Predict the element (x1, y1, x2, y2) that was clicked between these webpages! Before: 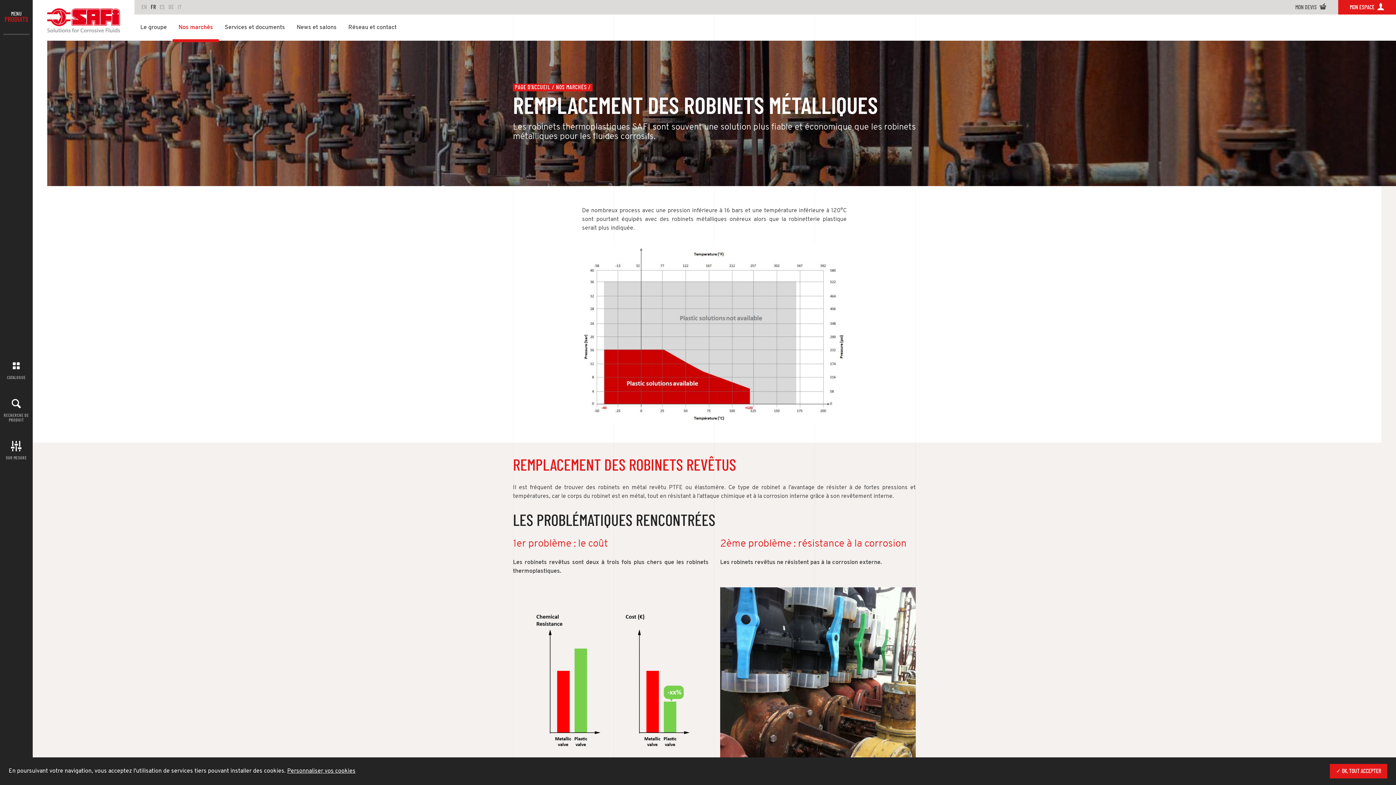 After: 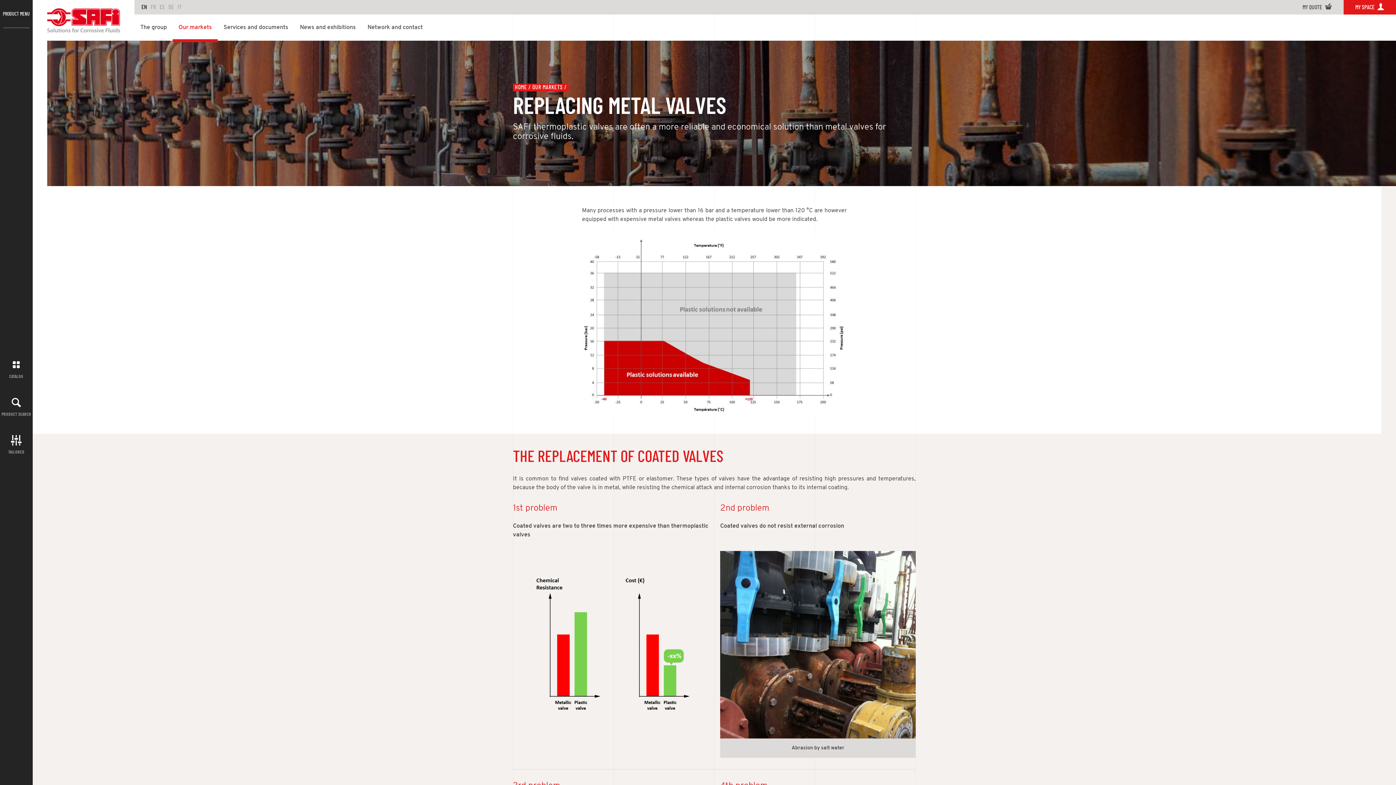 Action: bbox: (140, 0, 148, 14) label: EN